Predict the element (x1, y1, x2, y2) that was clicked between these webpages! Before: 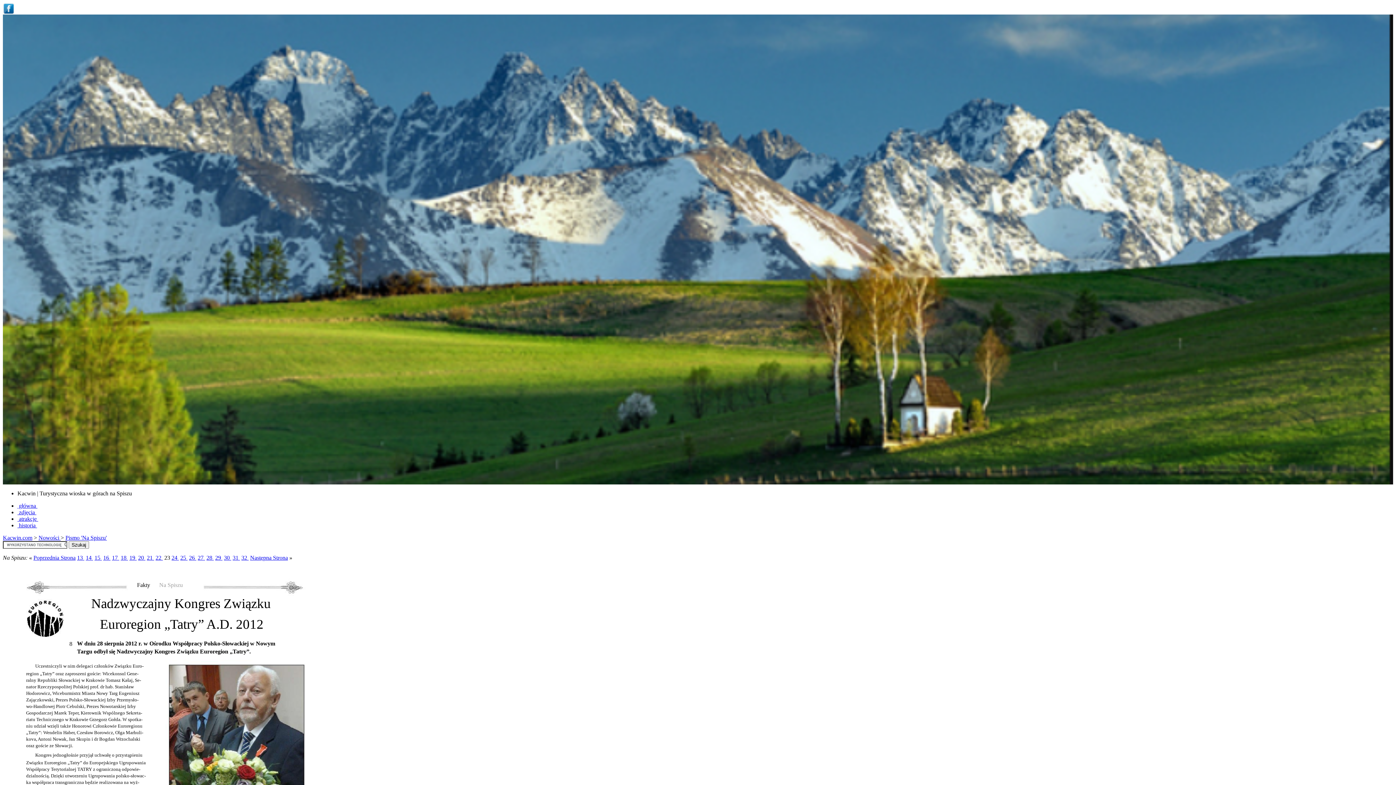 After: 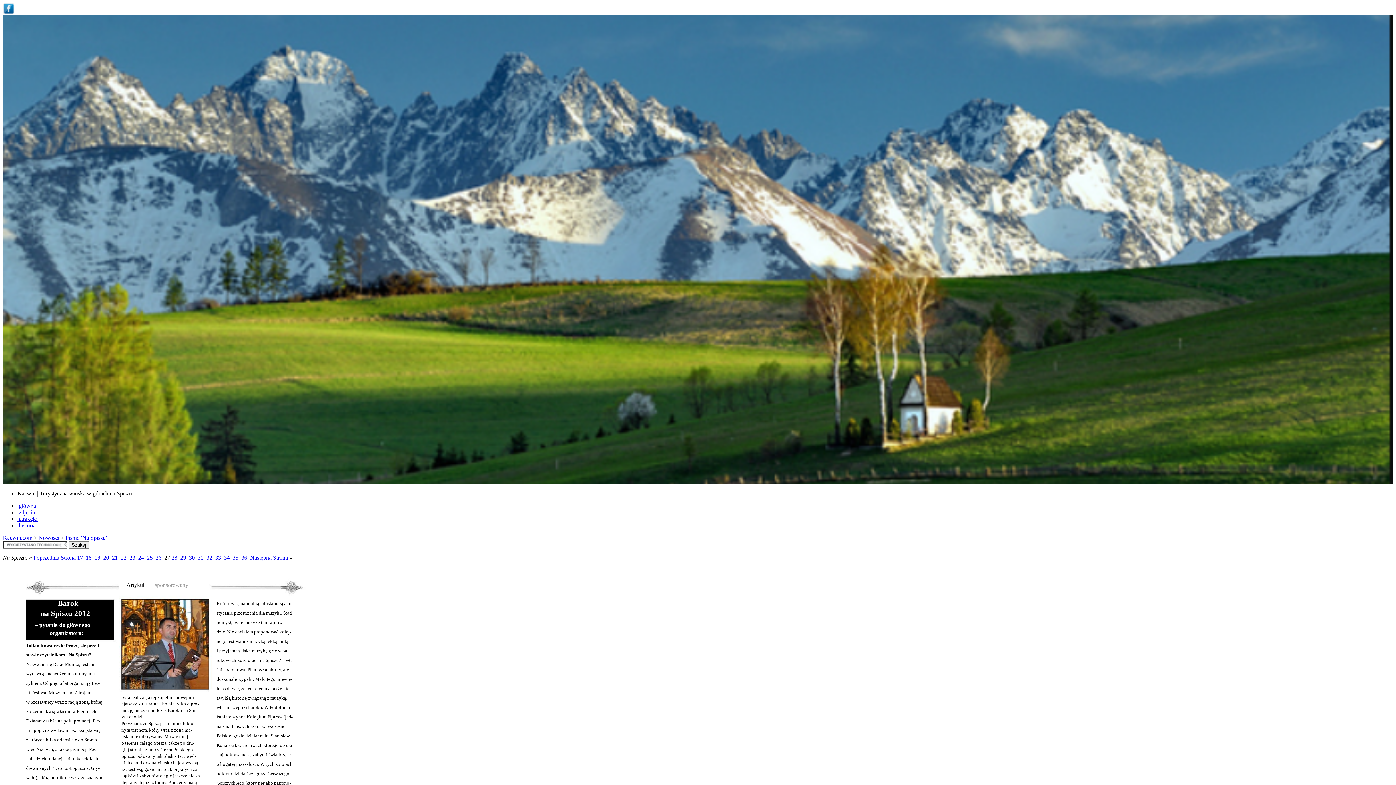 Action: bbox: (197, 554, 205, 561) label: 27 